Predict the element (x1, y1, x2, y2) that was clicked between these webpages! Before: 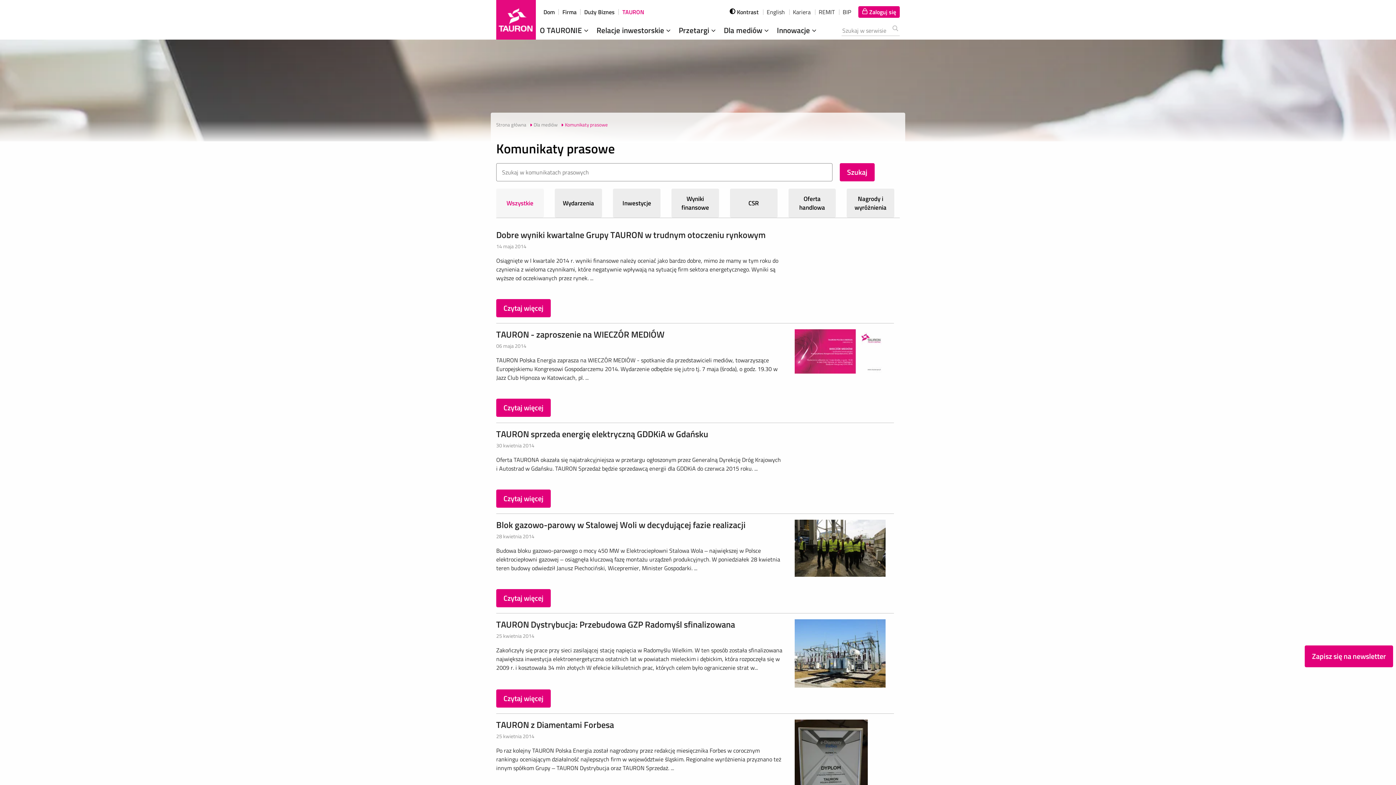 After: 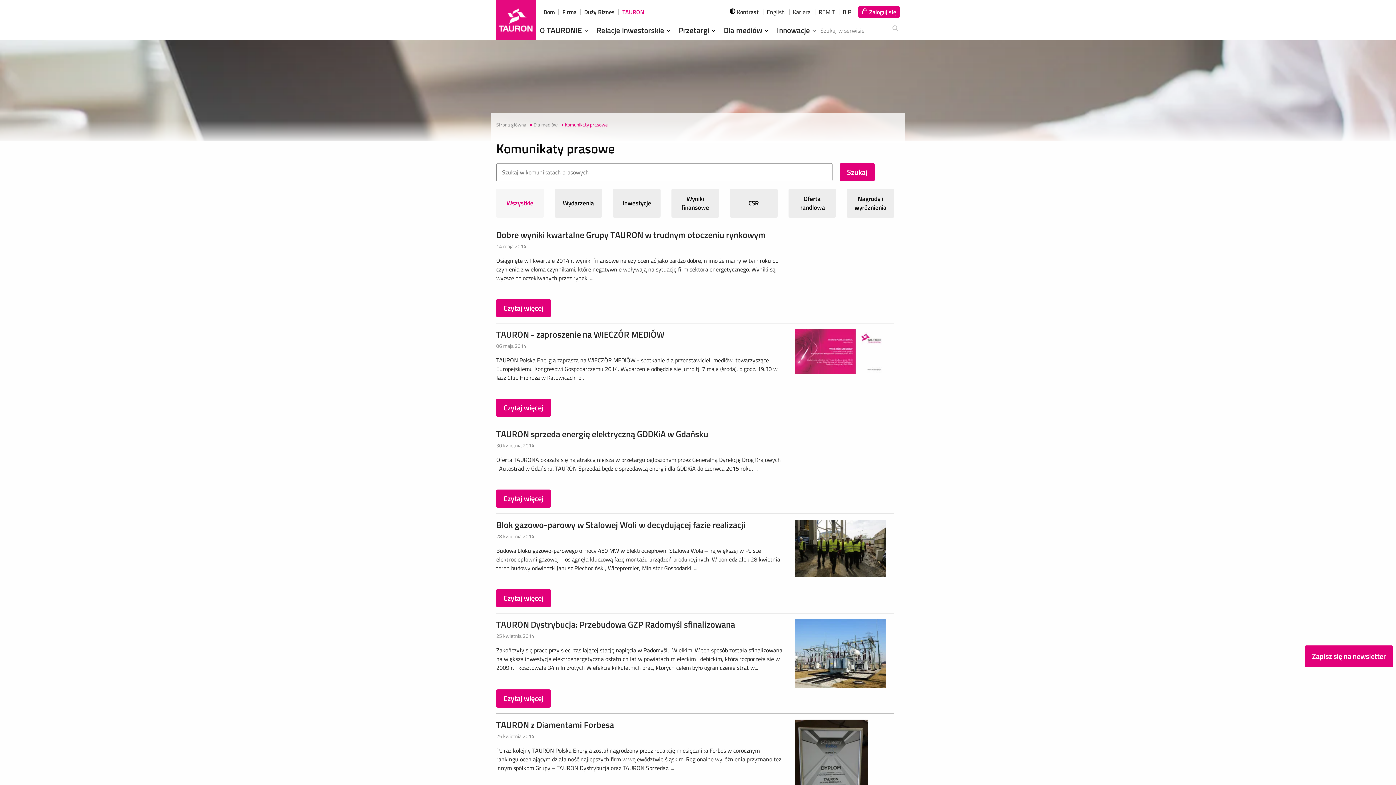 Action: bbox: (890, 25, 900, 36)